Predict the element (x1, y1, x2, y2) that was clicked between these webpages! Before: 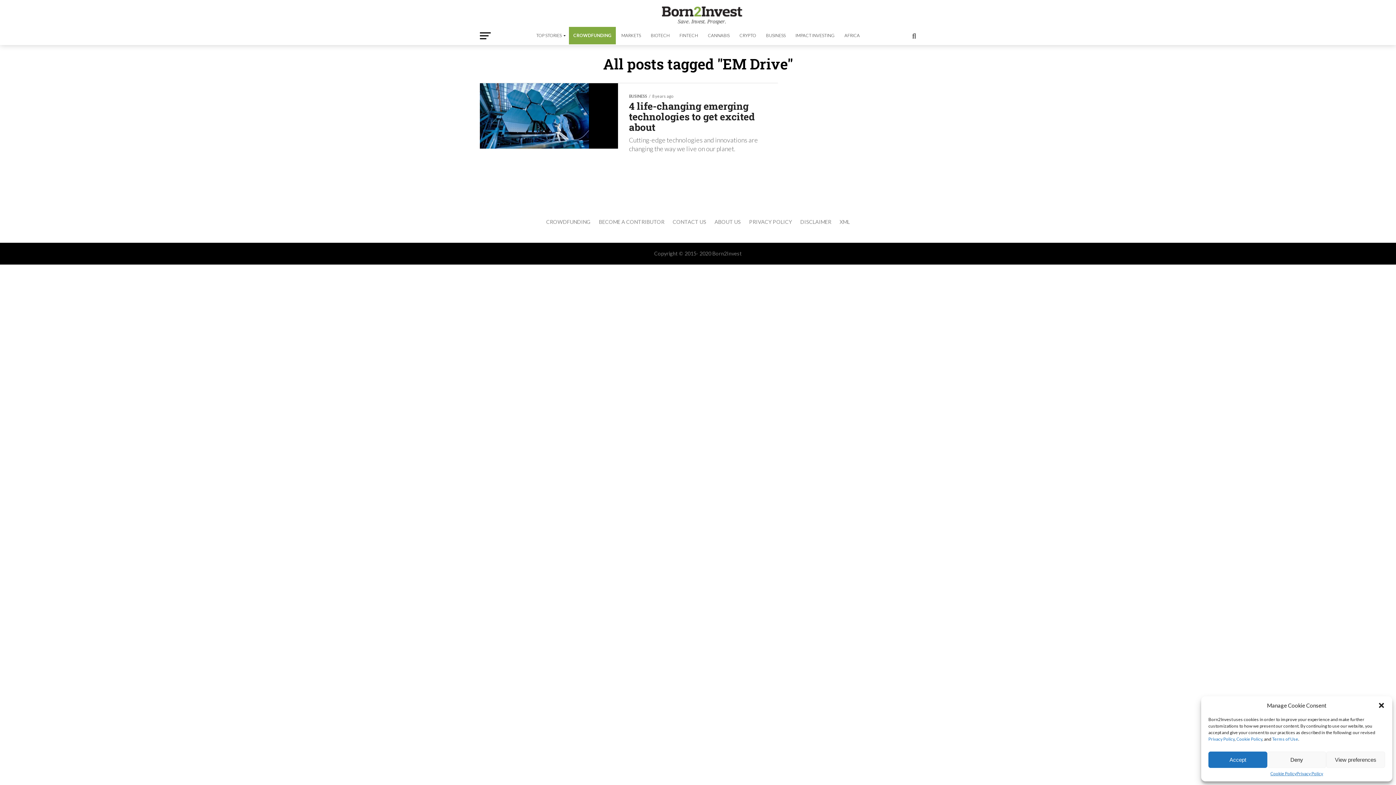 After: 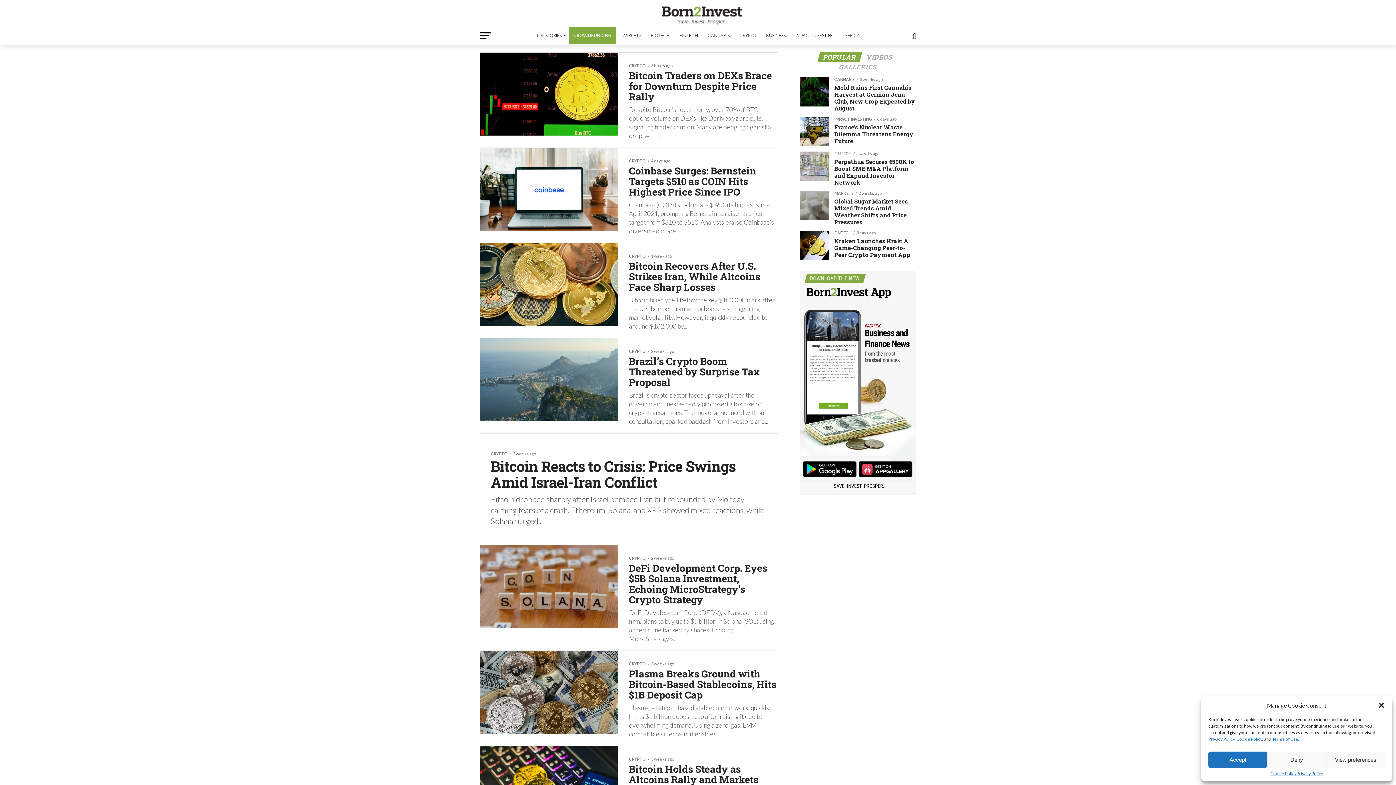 Action: label: CRYPTO bbox: (735, 26, 760, 44)